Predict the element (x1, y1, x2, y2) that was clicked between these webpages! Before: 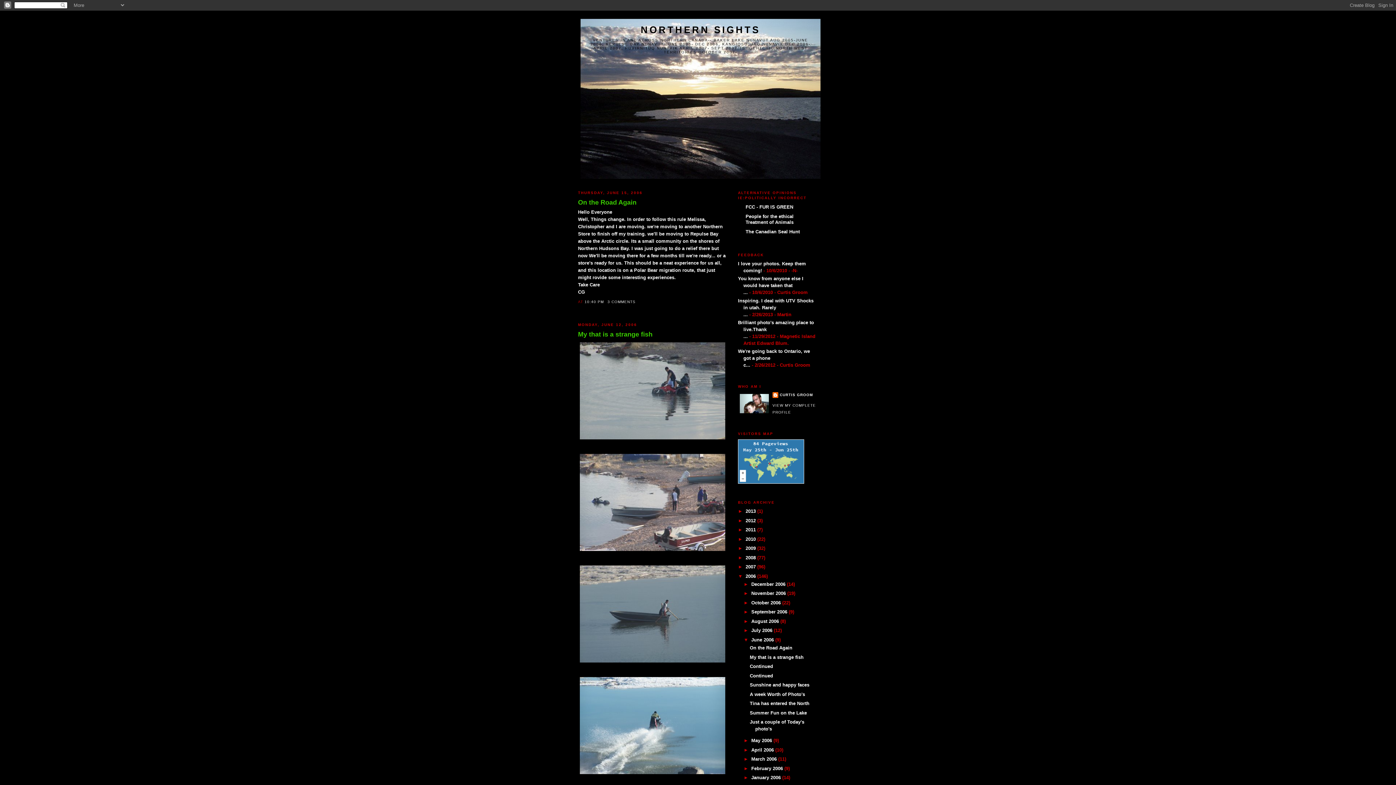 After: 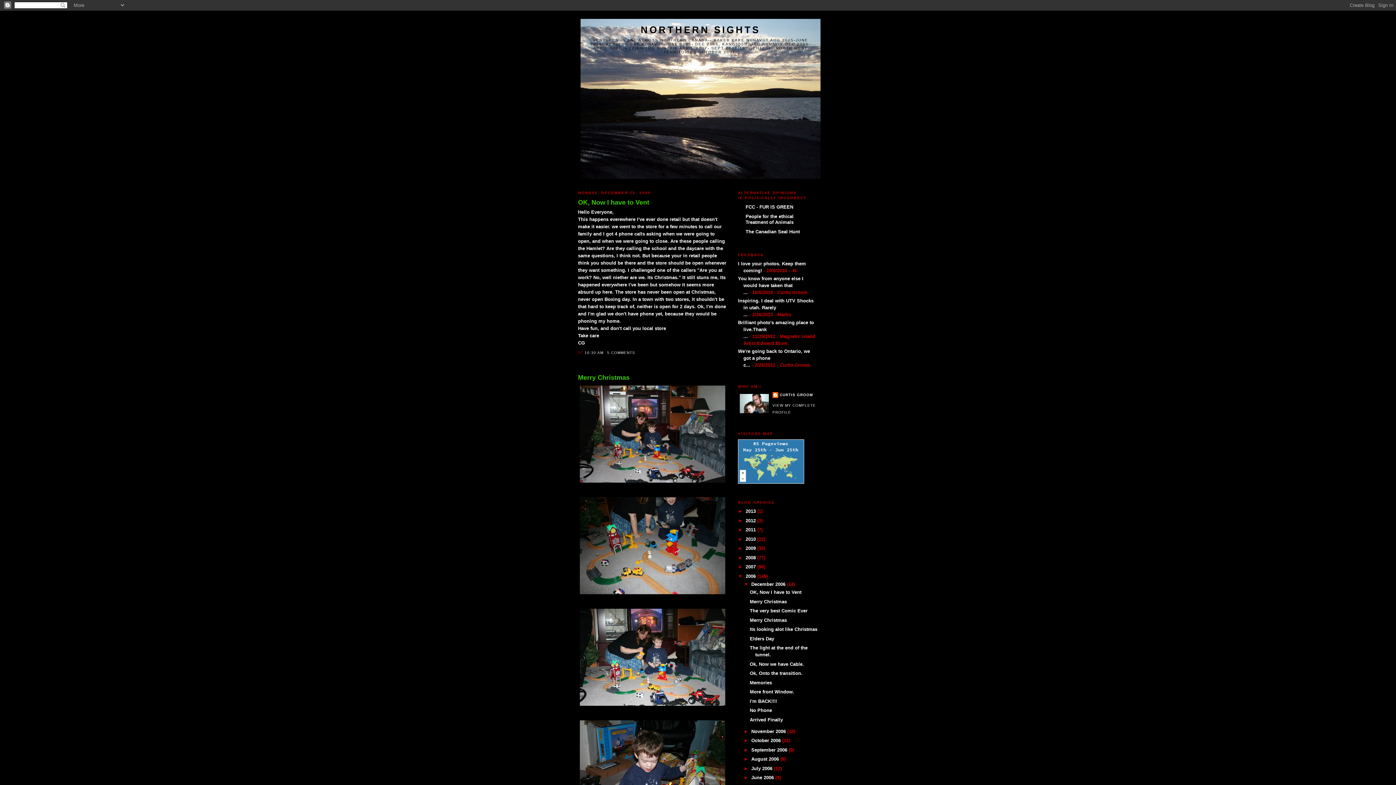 Action: bbox: (745, 573, 757, 579) label: 2006 